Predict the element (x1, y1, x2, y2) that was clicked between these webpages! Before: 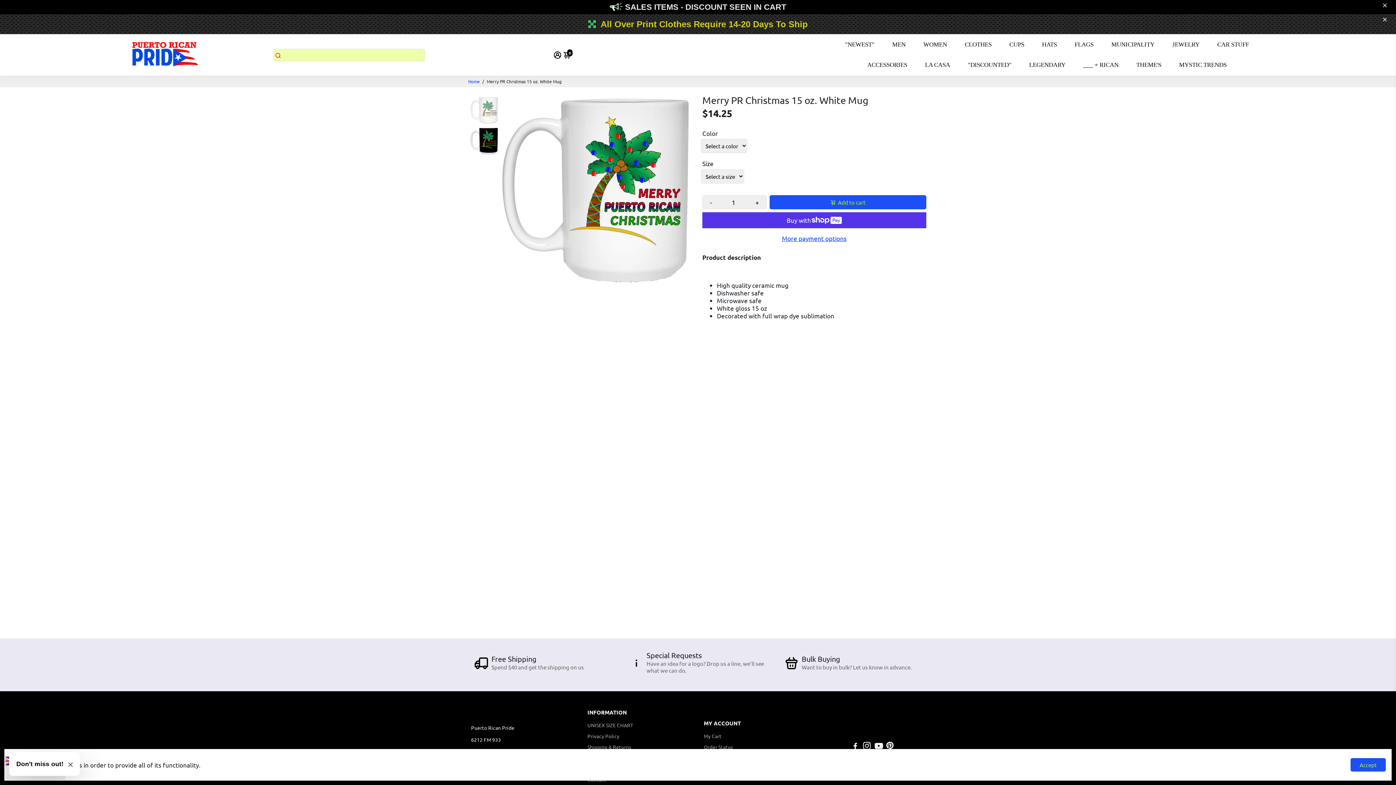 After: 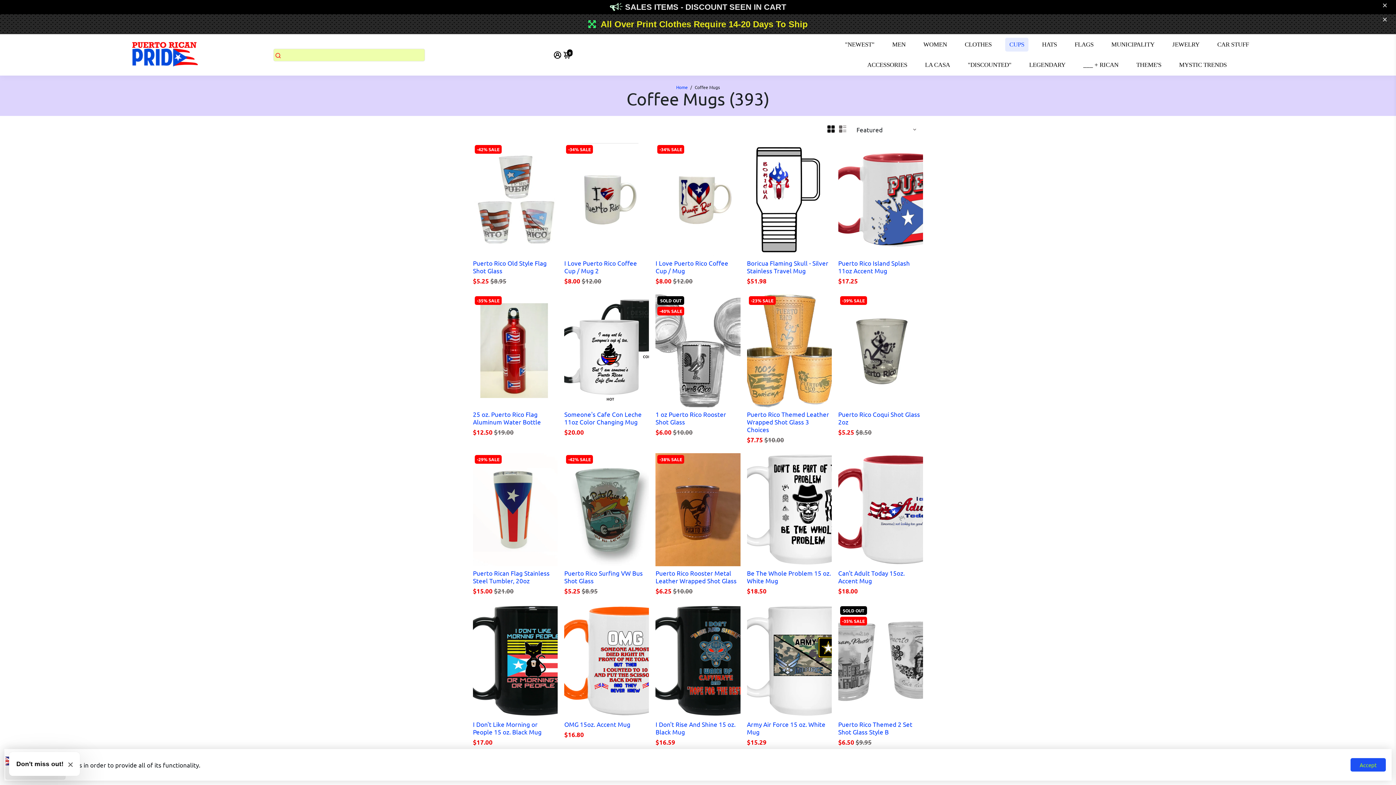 Action: label: CUPS bbox: (1002, 34, 1031, 54)